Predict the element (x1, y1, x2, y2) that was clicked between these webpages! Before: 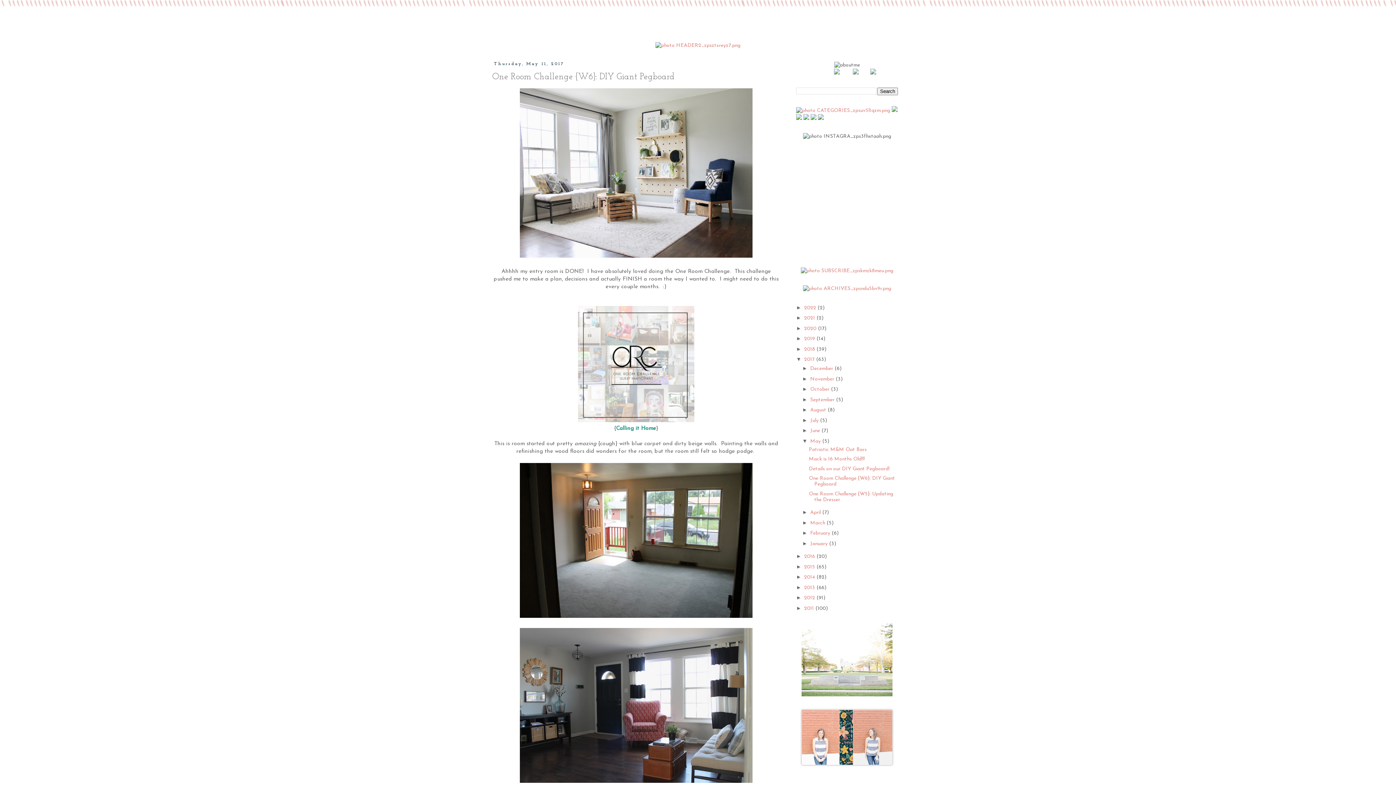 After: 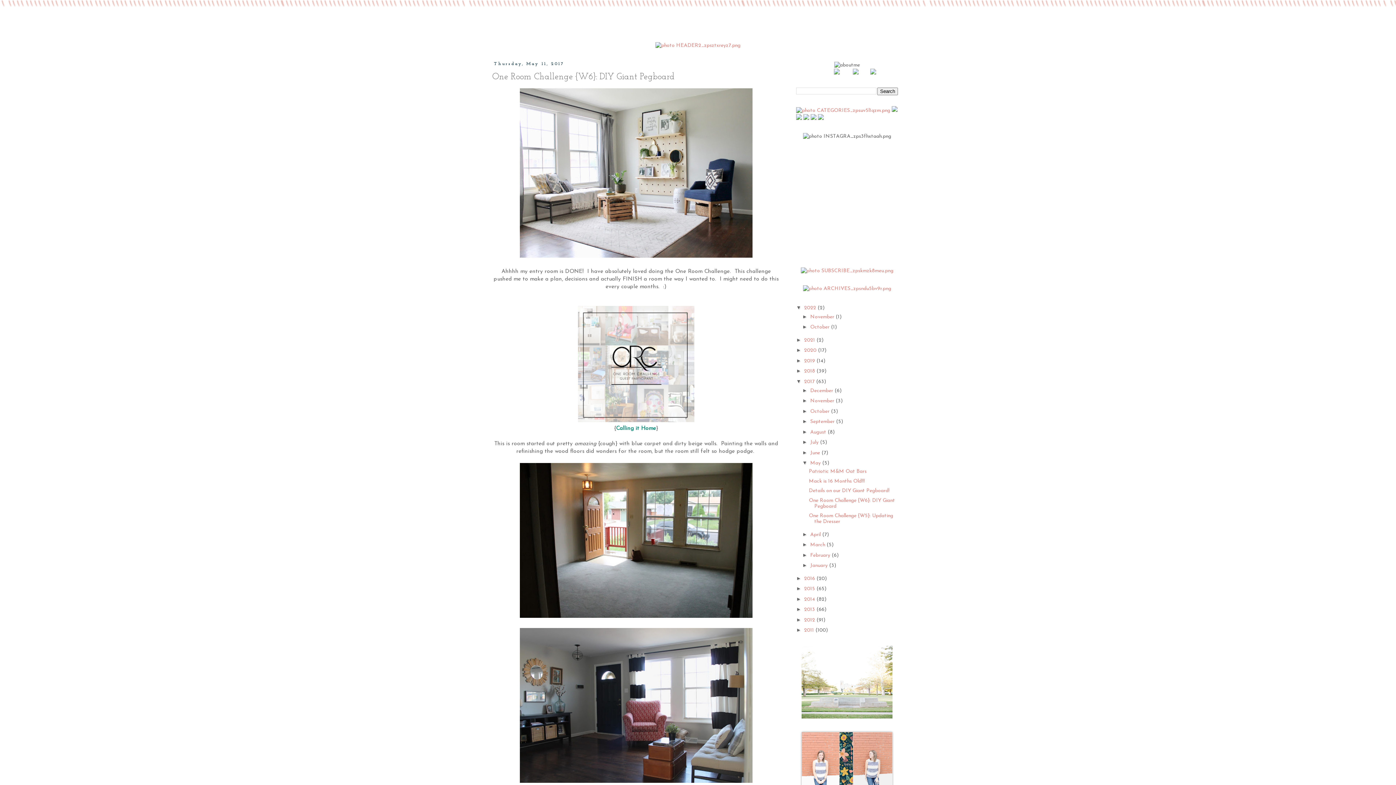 Action: label: ►   bbox: (796, 304, 804, 310)